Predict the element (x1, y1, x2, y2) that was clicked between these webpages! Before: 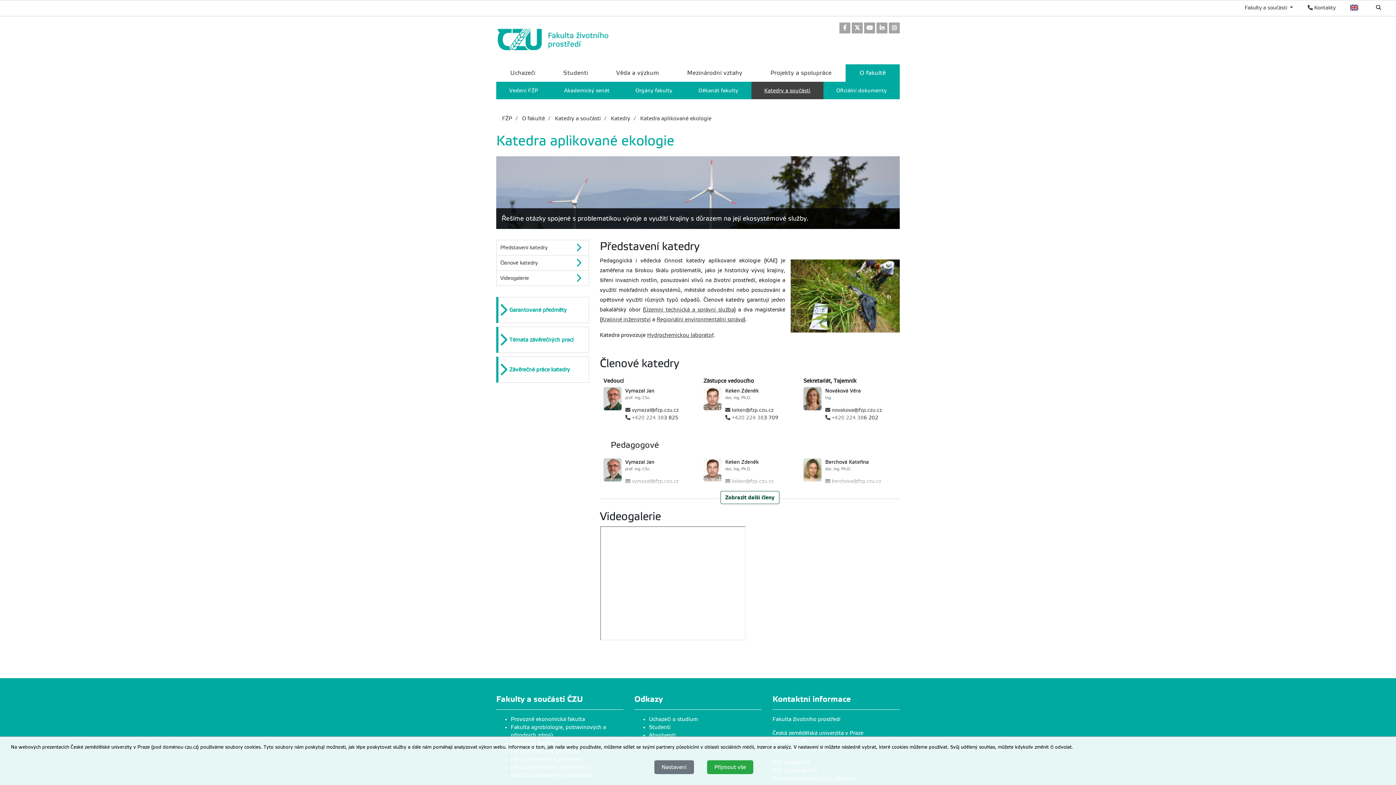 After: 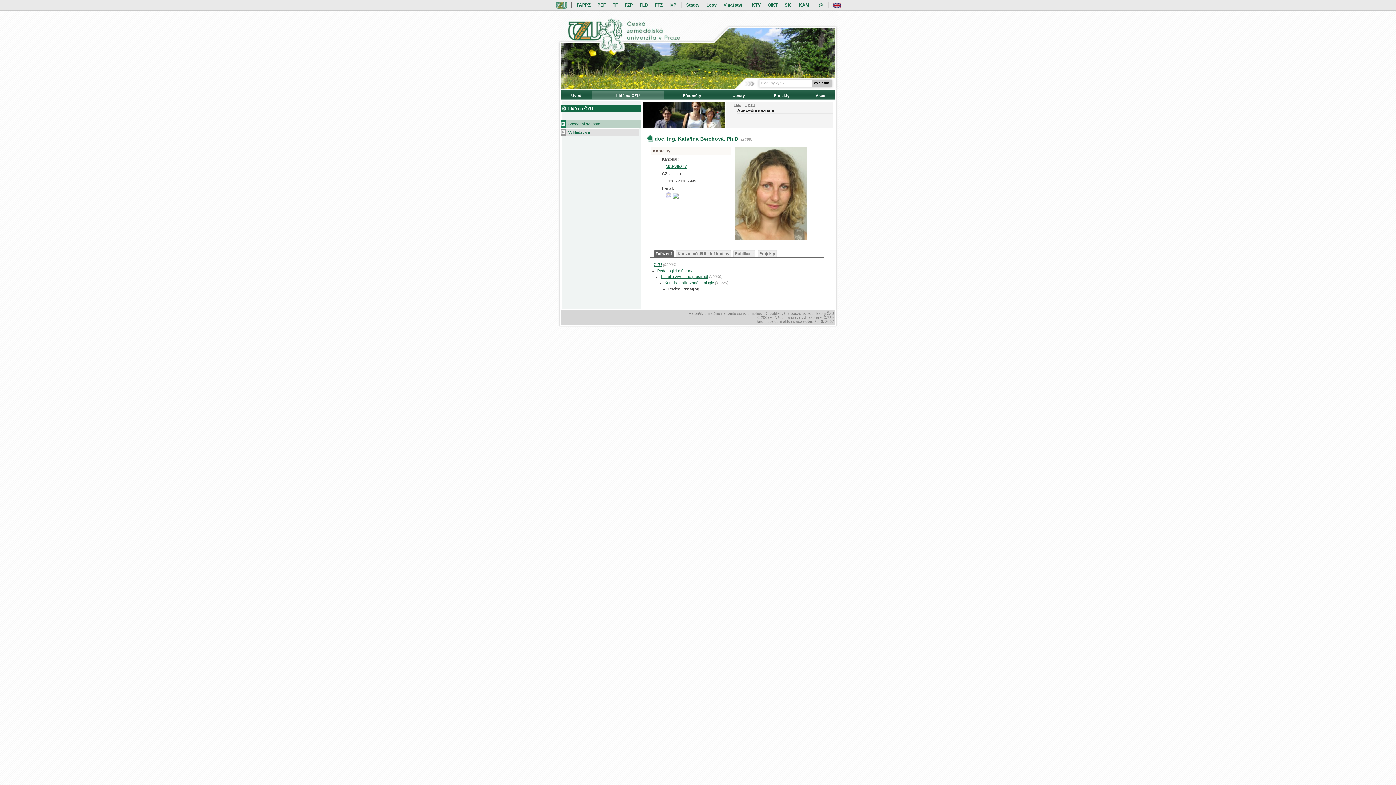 Action: label: Berchová Kateřina
doc. Ing. Ph.D. bbox: (825, 458, 896, 472)